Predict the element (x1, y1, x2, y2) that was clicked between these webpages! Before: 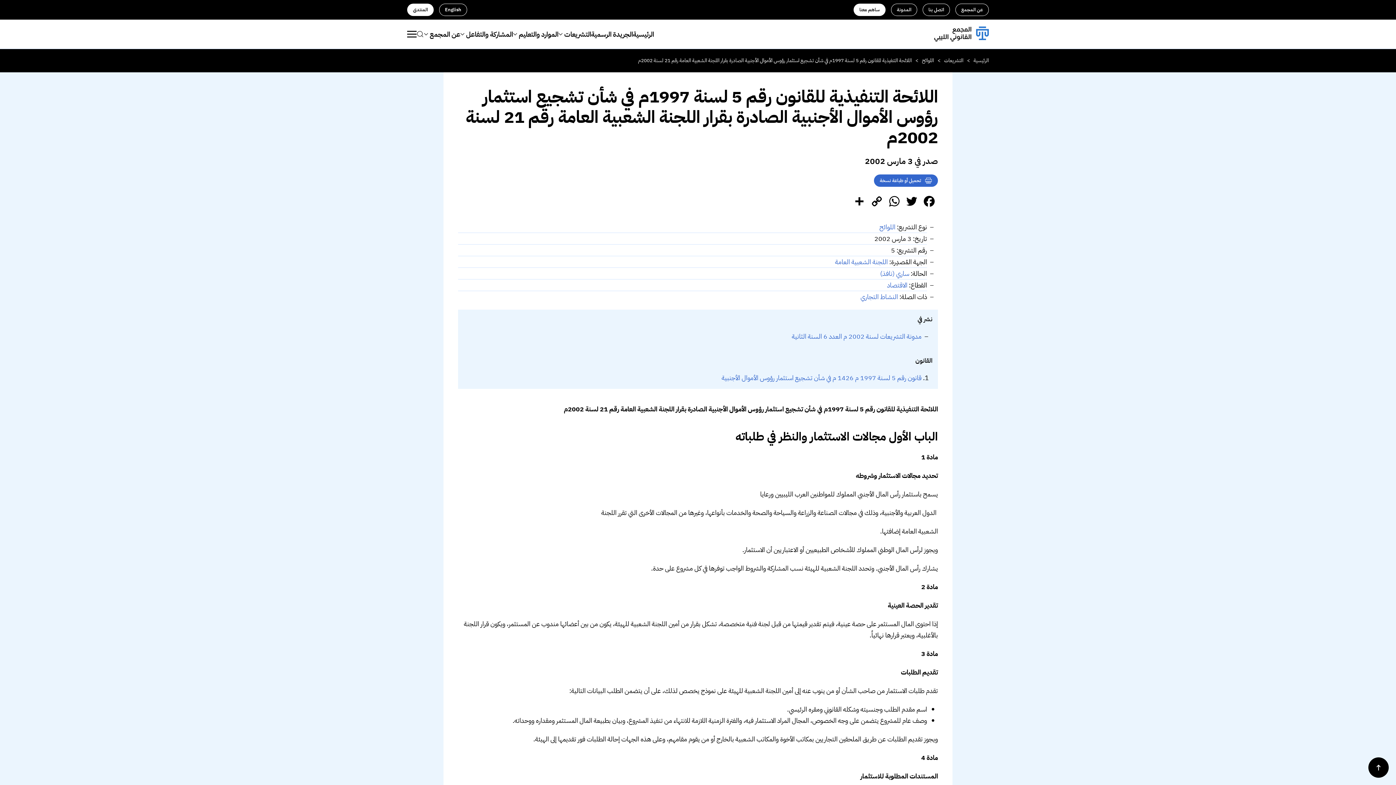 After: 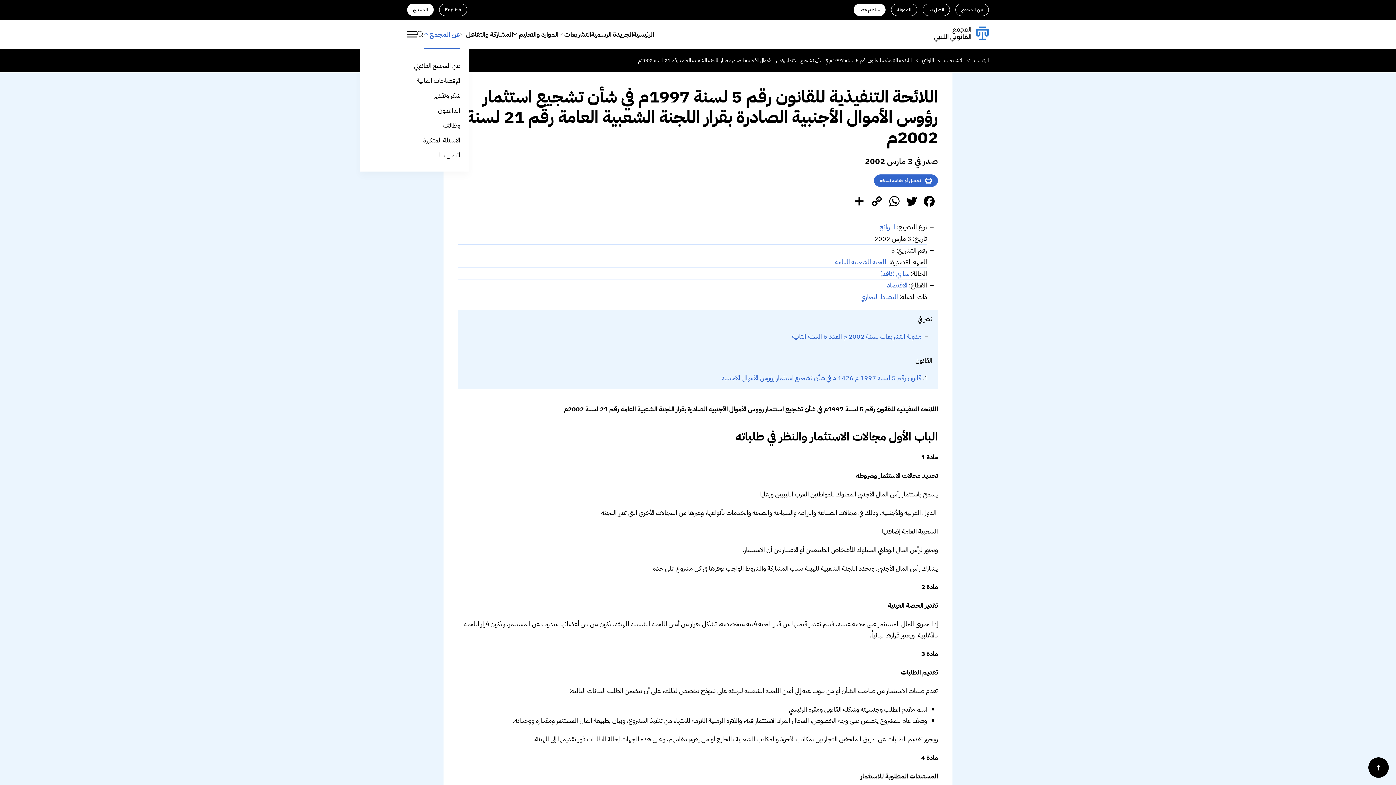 Action: label: عن المجمع bbox: (424, 19, 460, 48)